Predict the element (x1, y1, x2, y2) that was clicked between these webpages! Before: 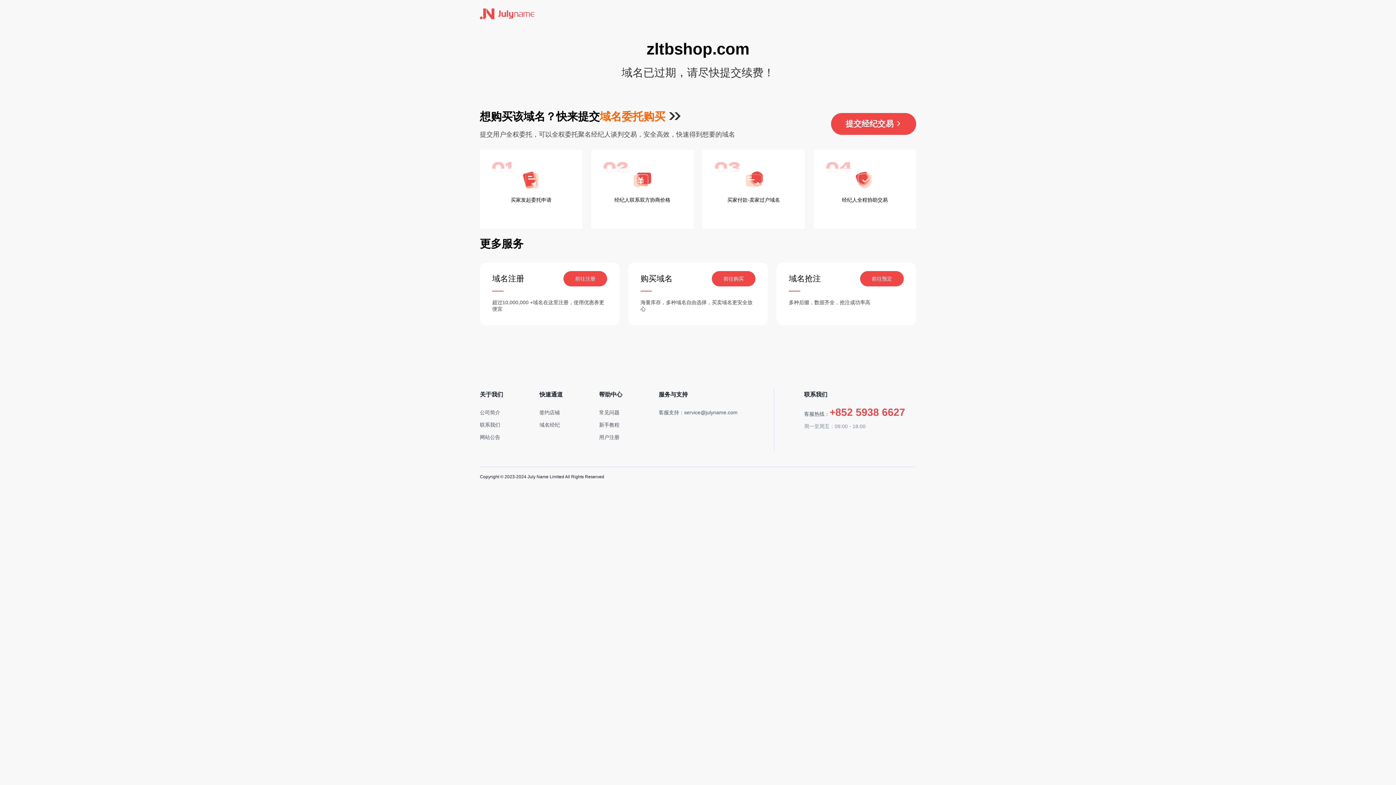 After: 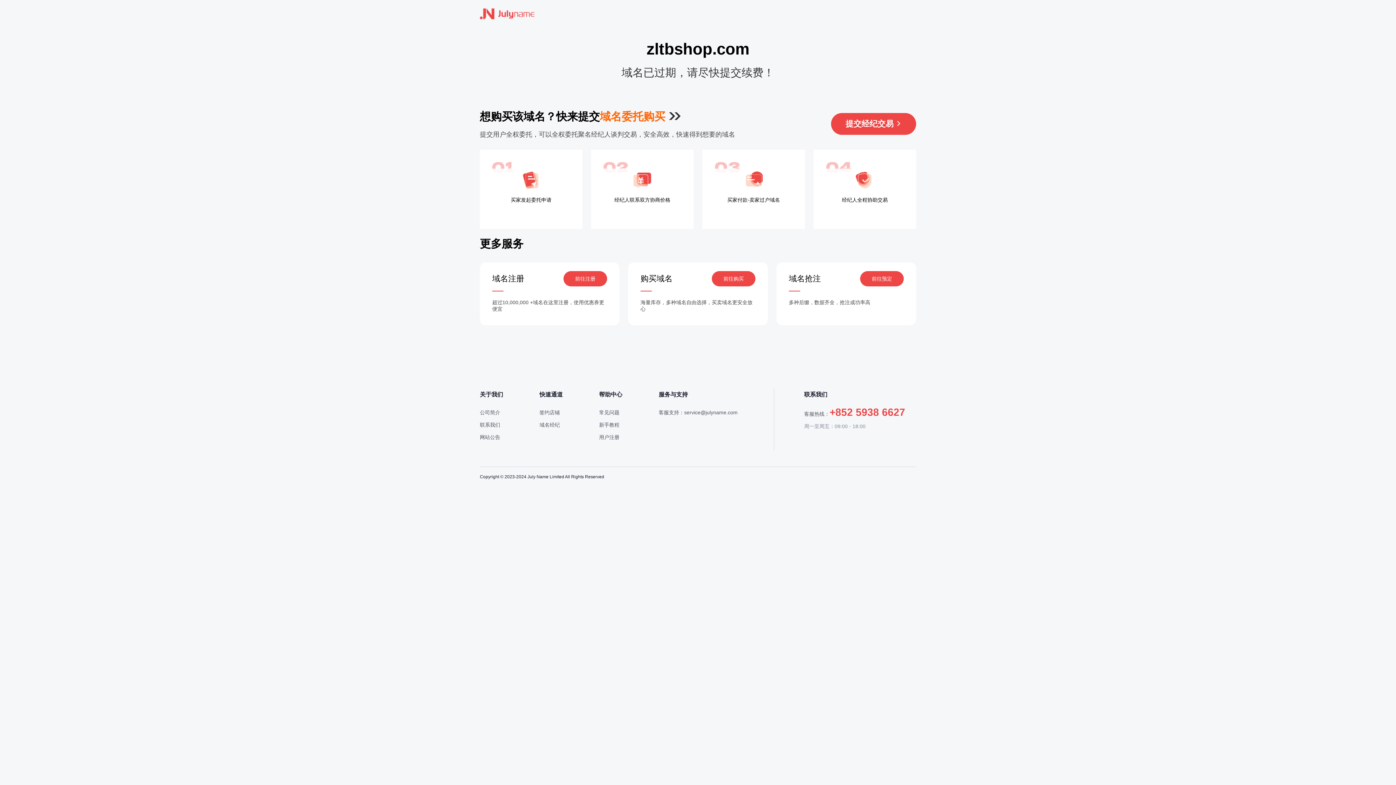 Action: bbox: (712, 271, 755, 286) label: 前往购买